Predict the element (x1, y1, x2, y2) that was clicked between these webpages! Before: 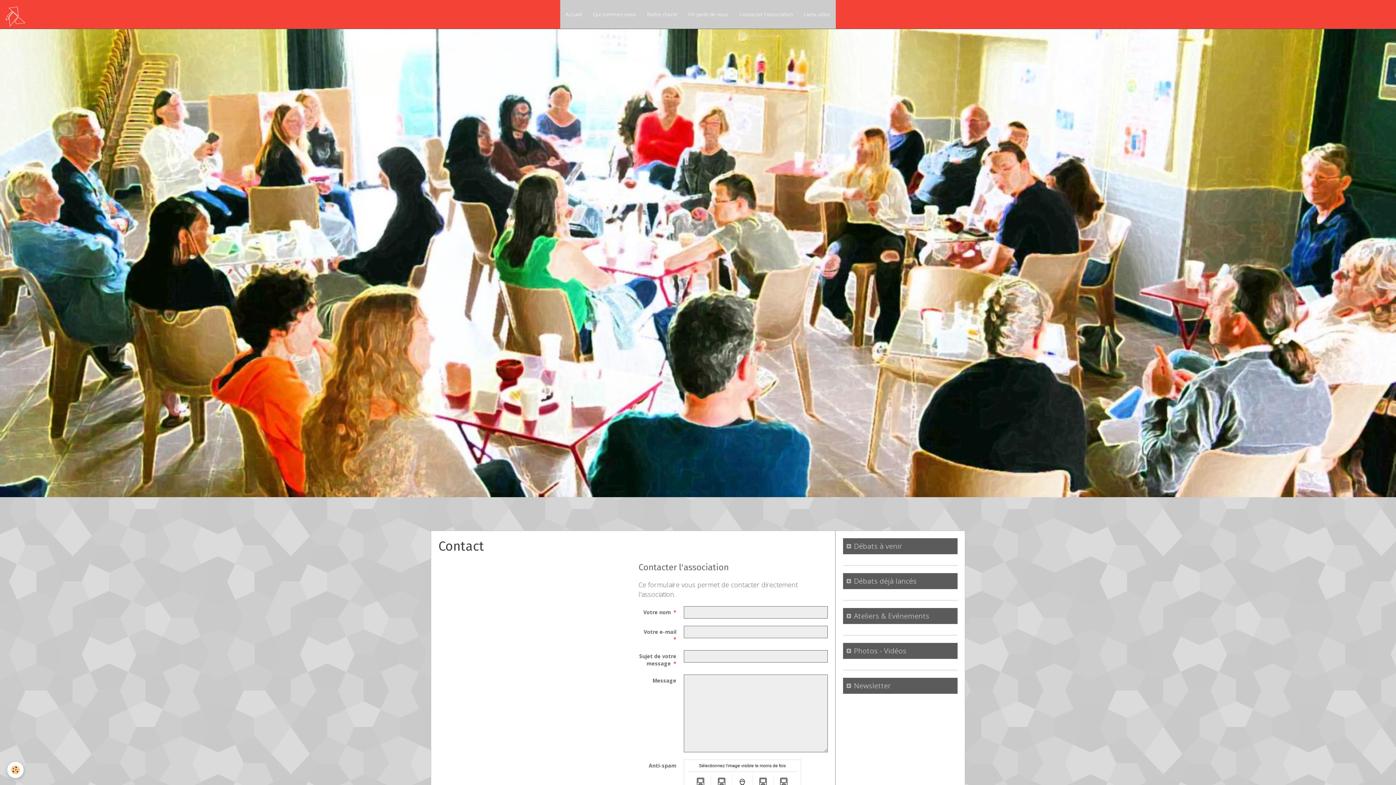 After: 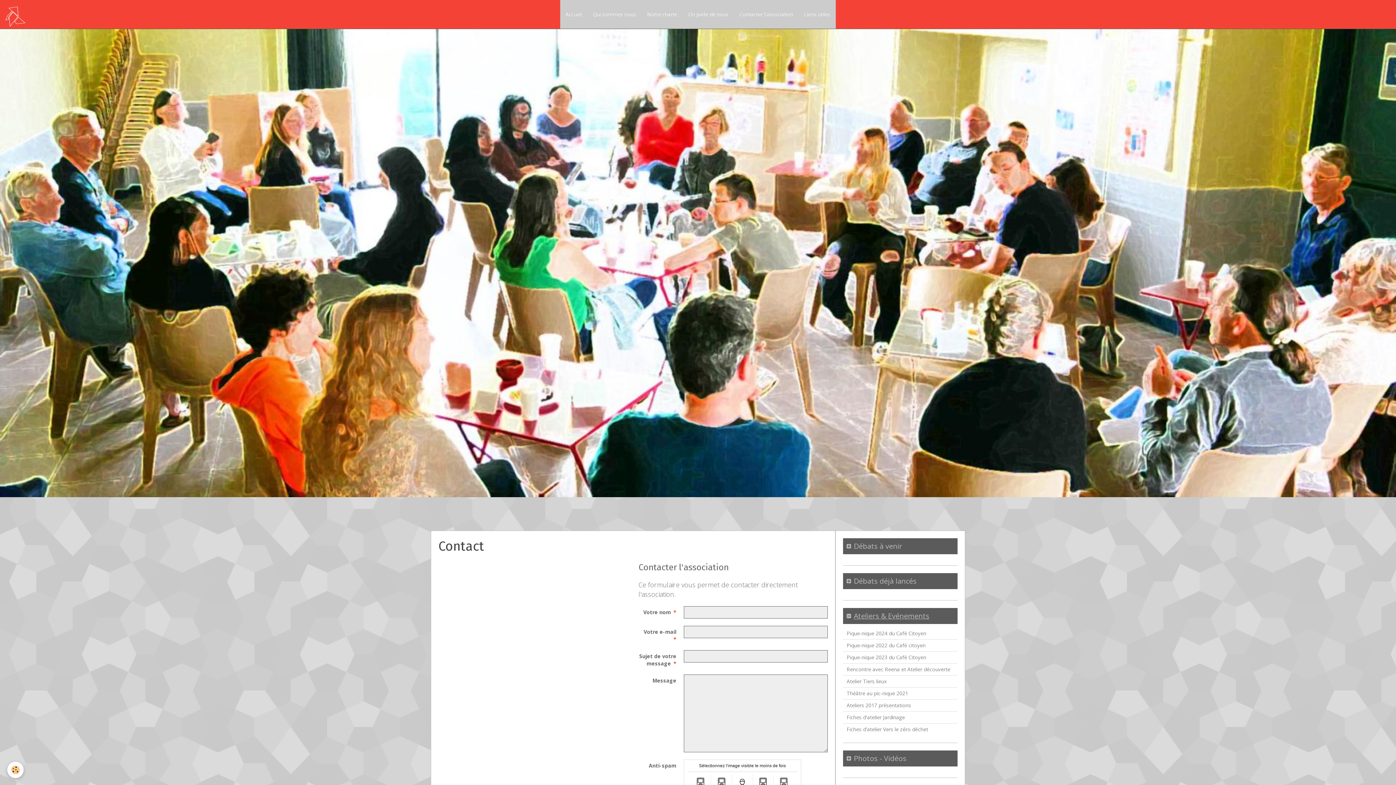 Action: bbox: (846, 612, 954, 620) label: Ateliers & Evénements